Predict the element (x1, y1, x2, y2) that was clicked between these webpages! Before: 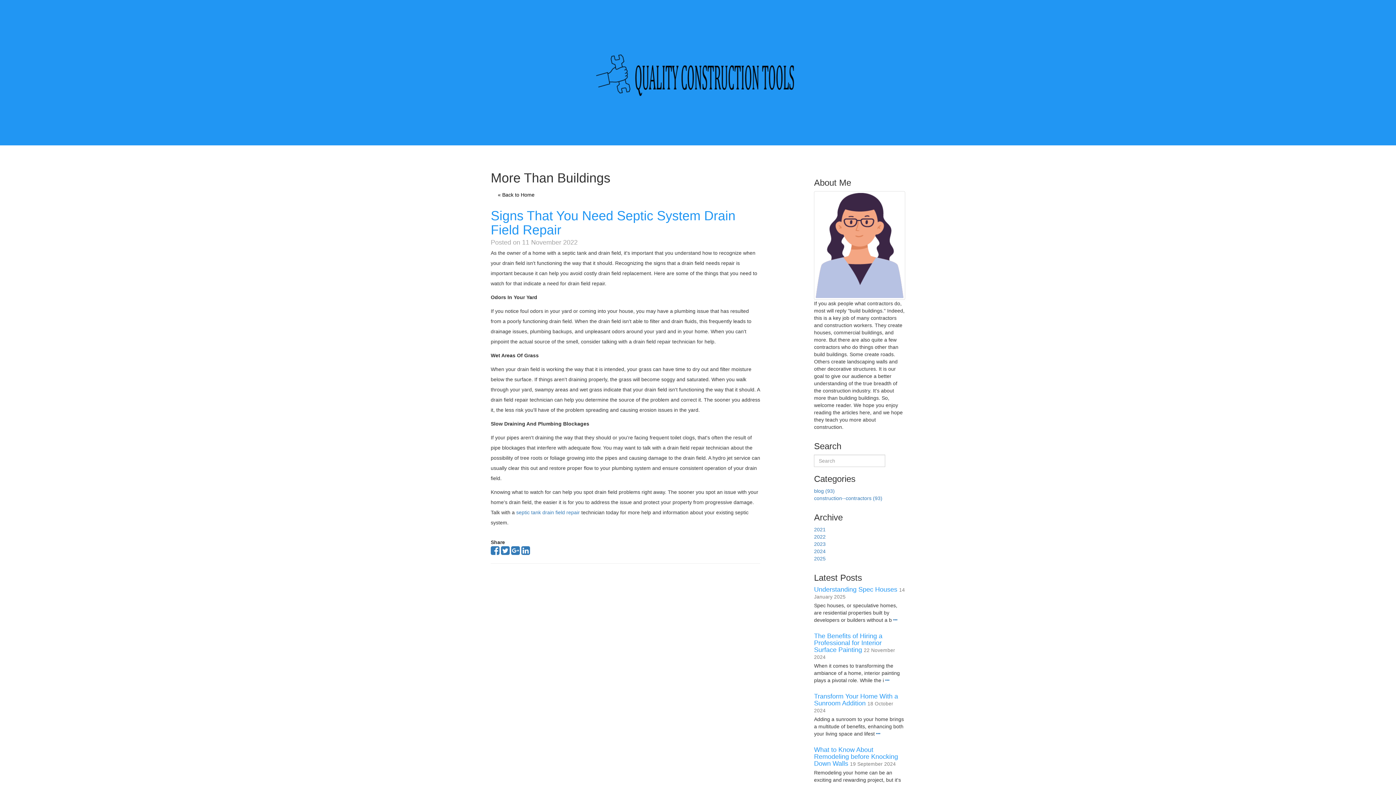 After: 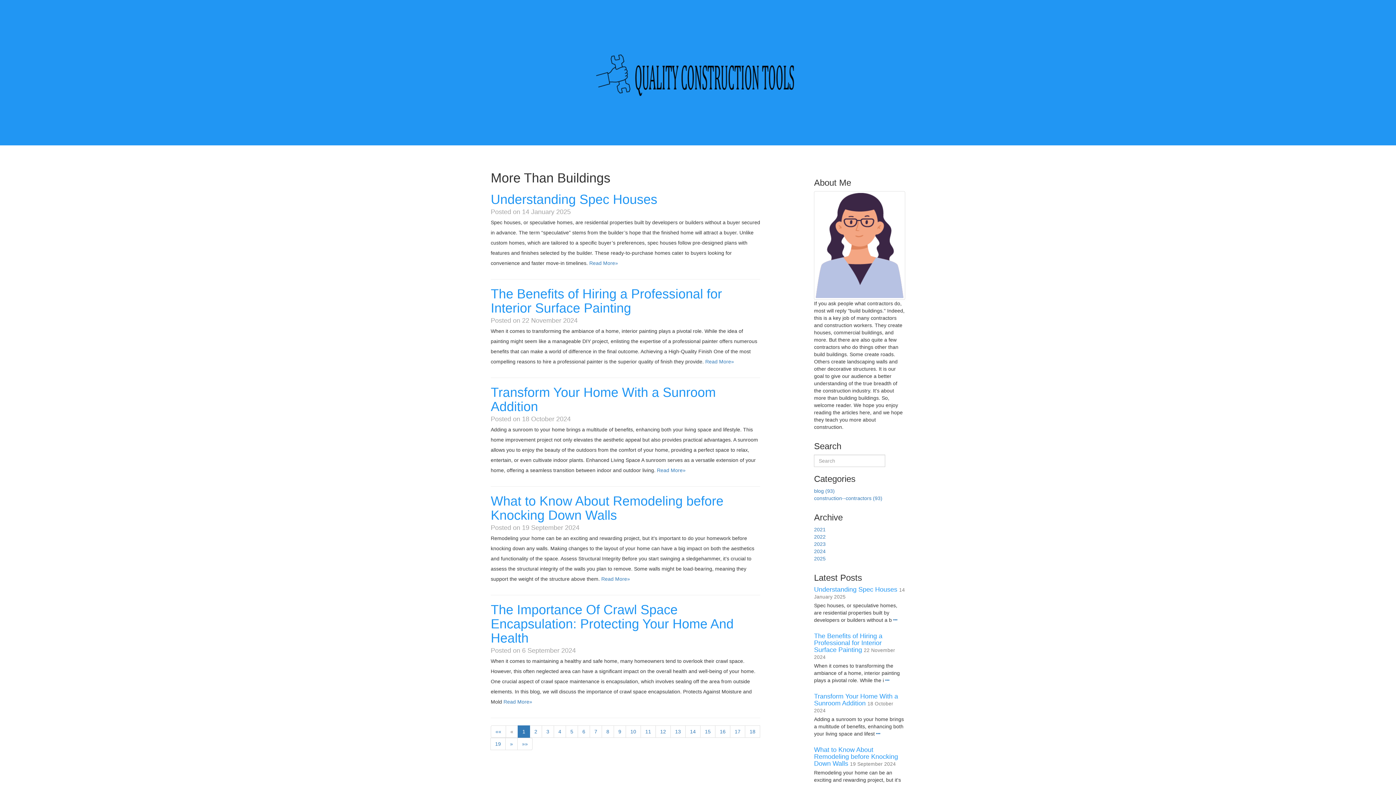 Action: bbox: (592, 93, 804, 98)